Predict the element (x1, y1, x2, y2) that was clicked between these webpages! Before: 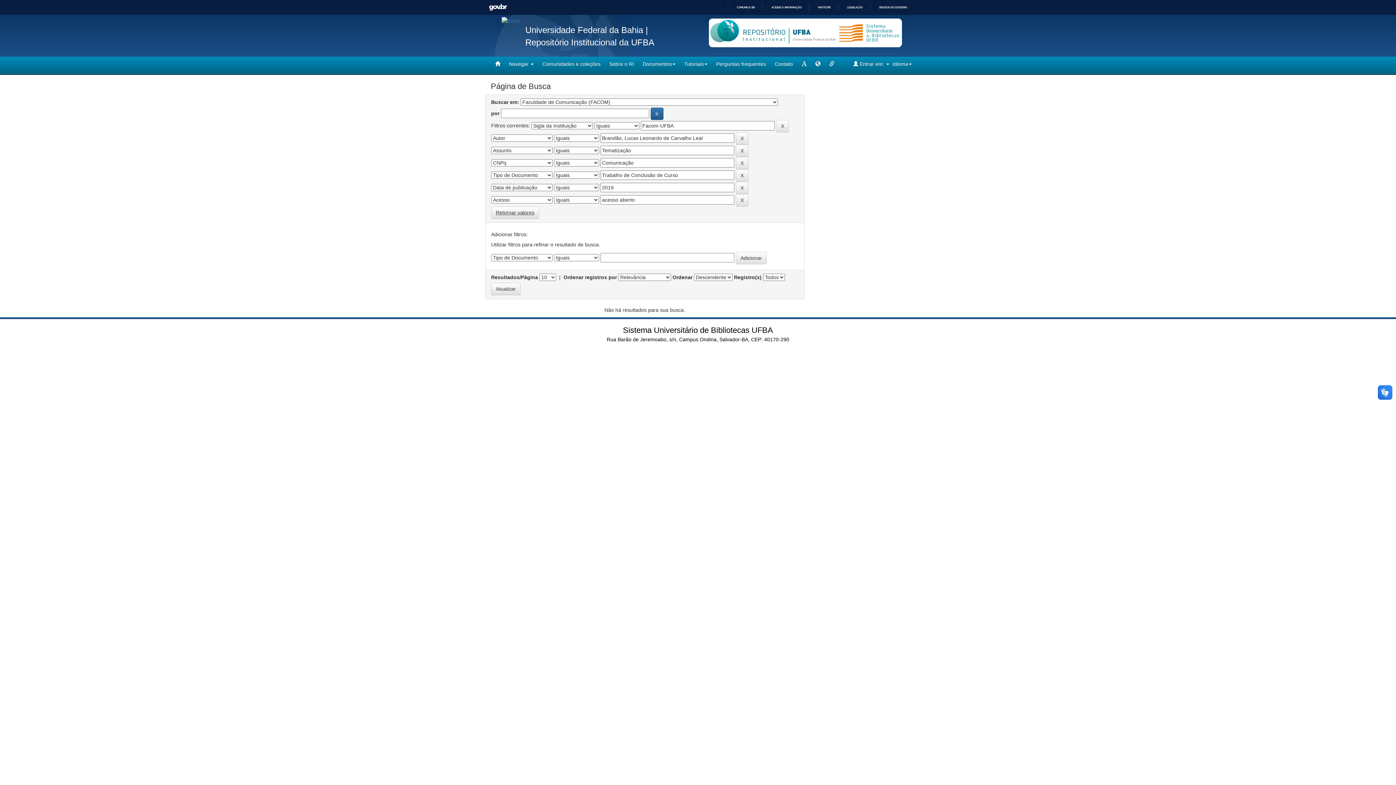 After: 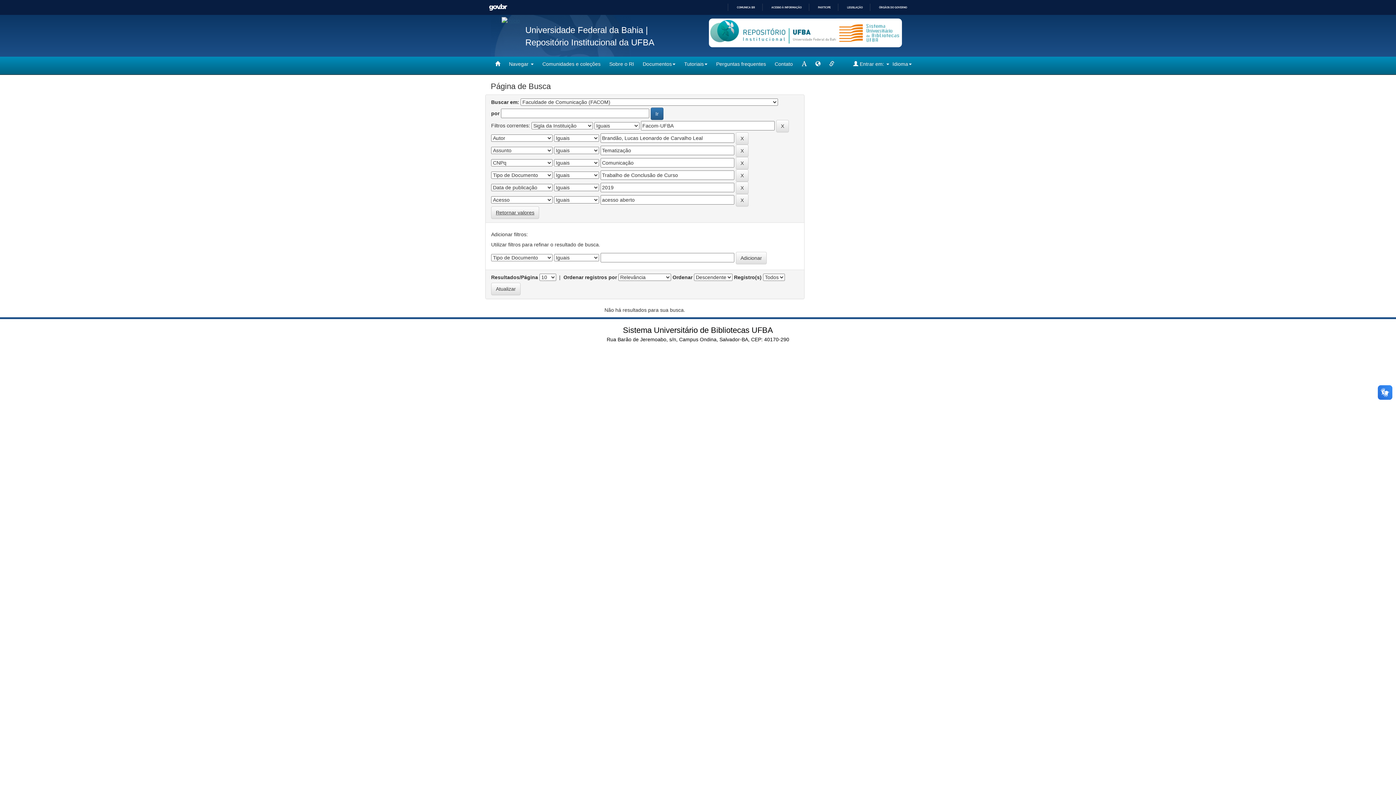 Action: bbox: (501, 17, 520, 23)